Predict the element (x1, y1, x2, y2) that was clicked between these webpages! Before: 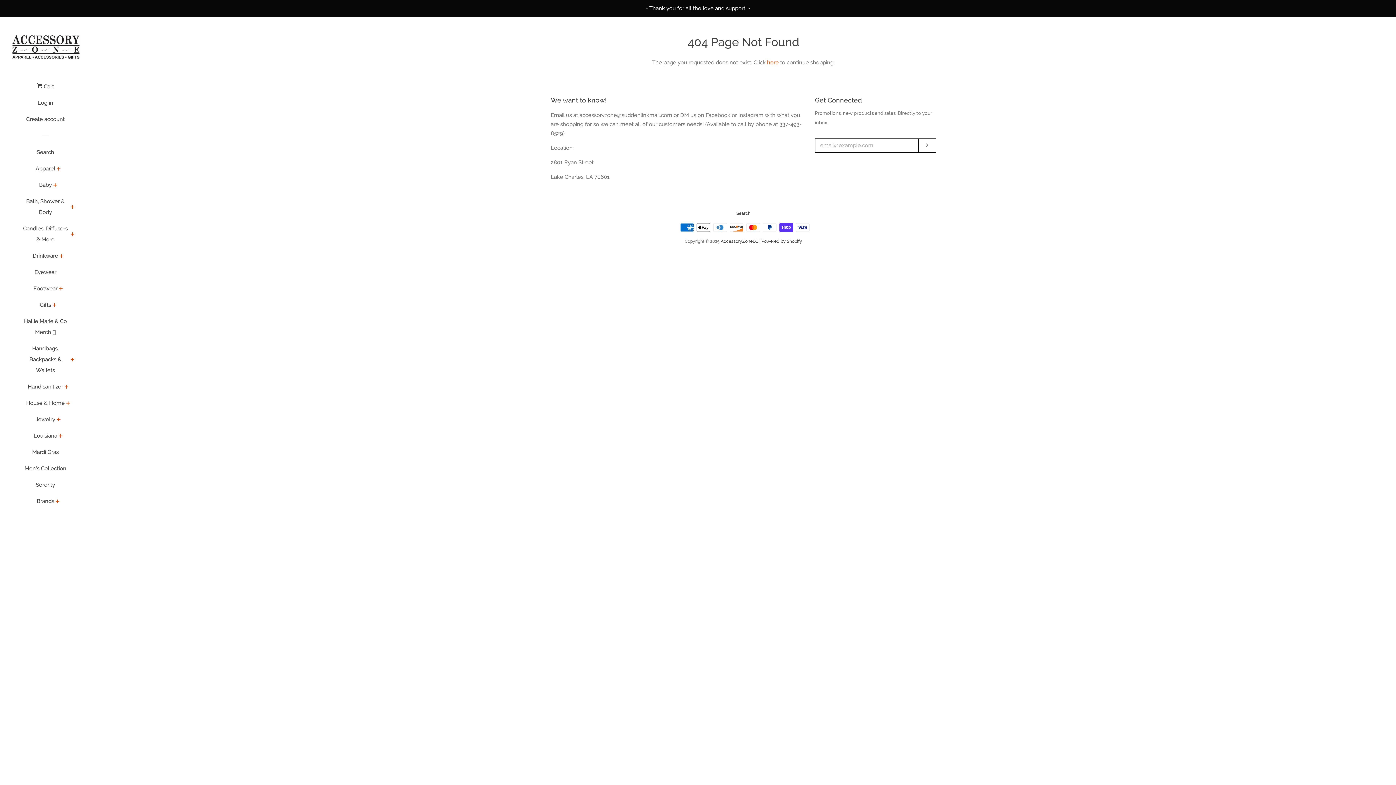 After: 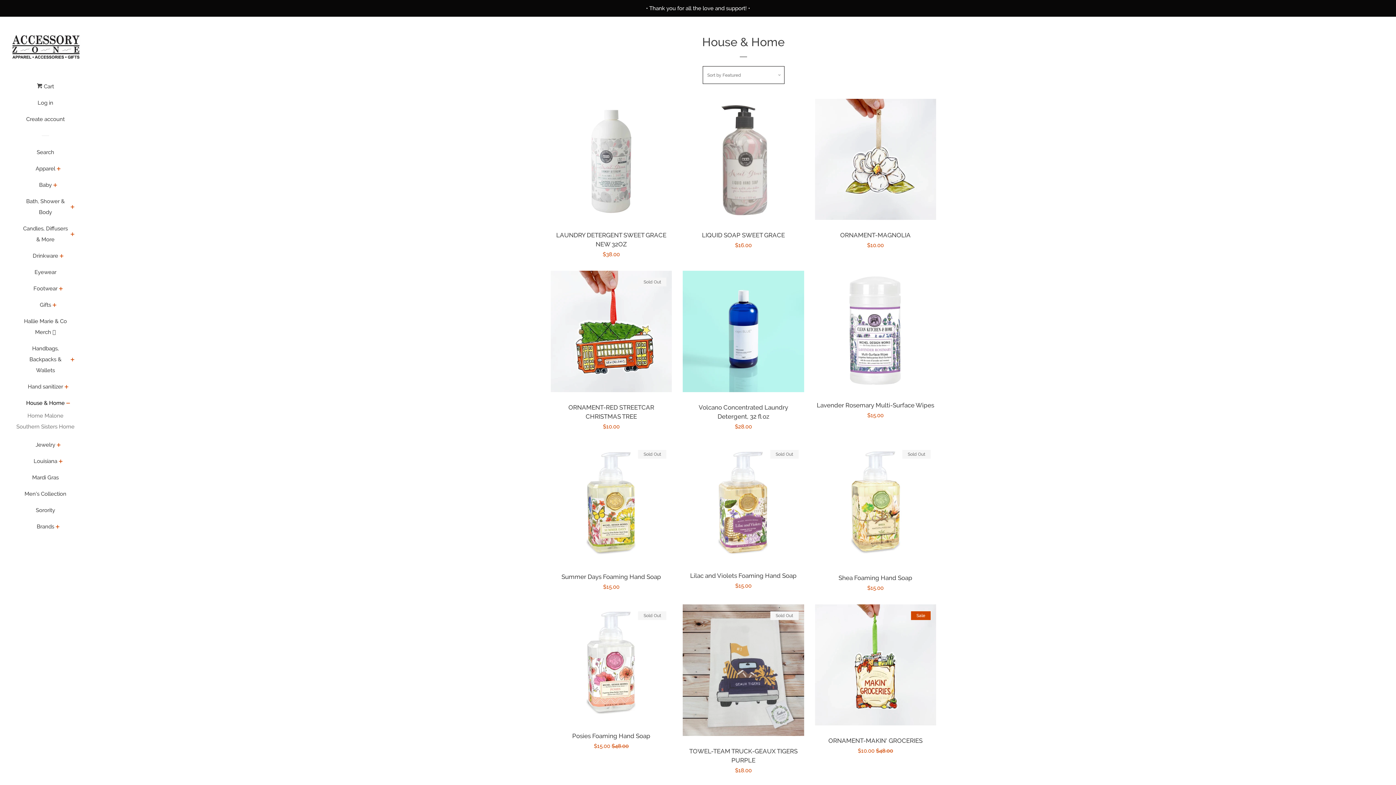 Action: bbox: (26, 397, 64, 414) label: House & Home